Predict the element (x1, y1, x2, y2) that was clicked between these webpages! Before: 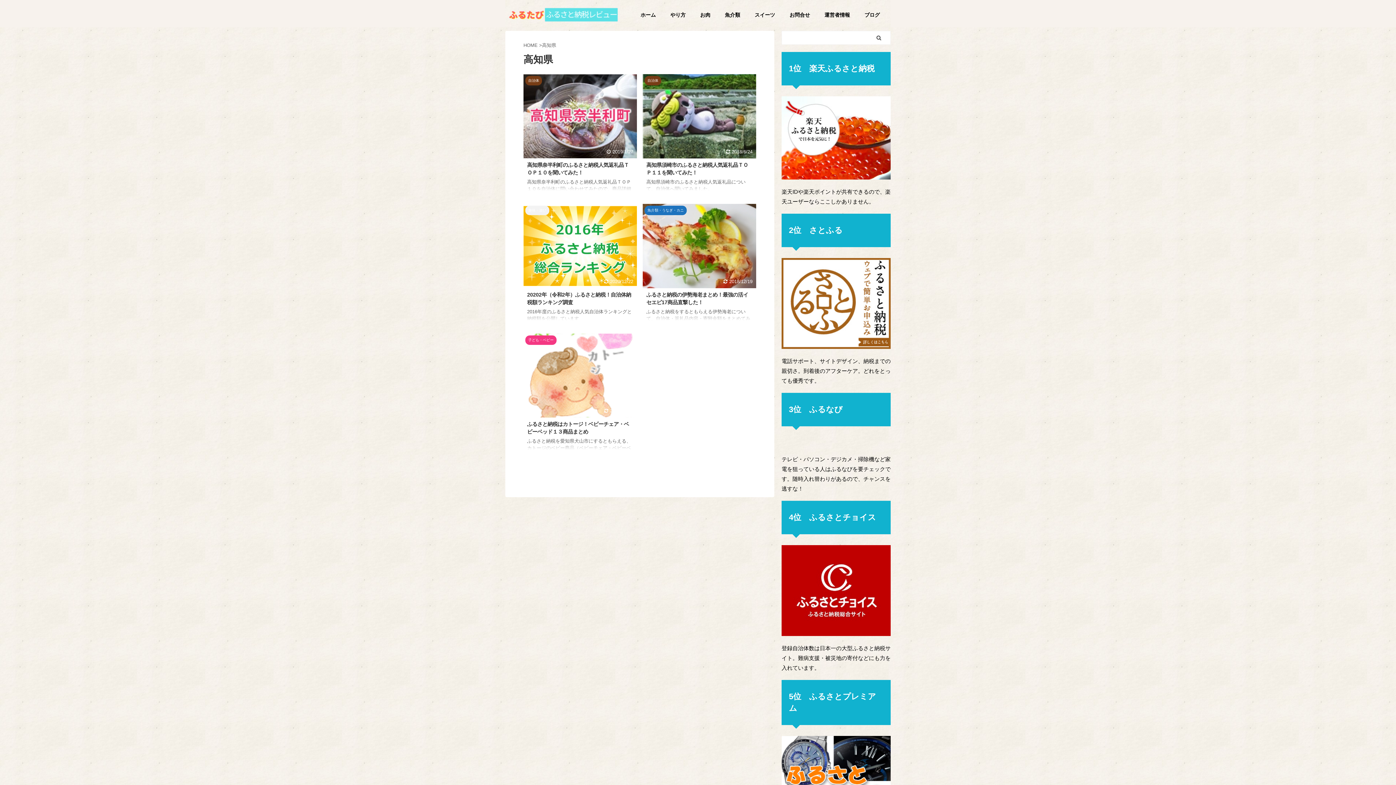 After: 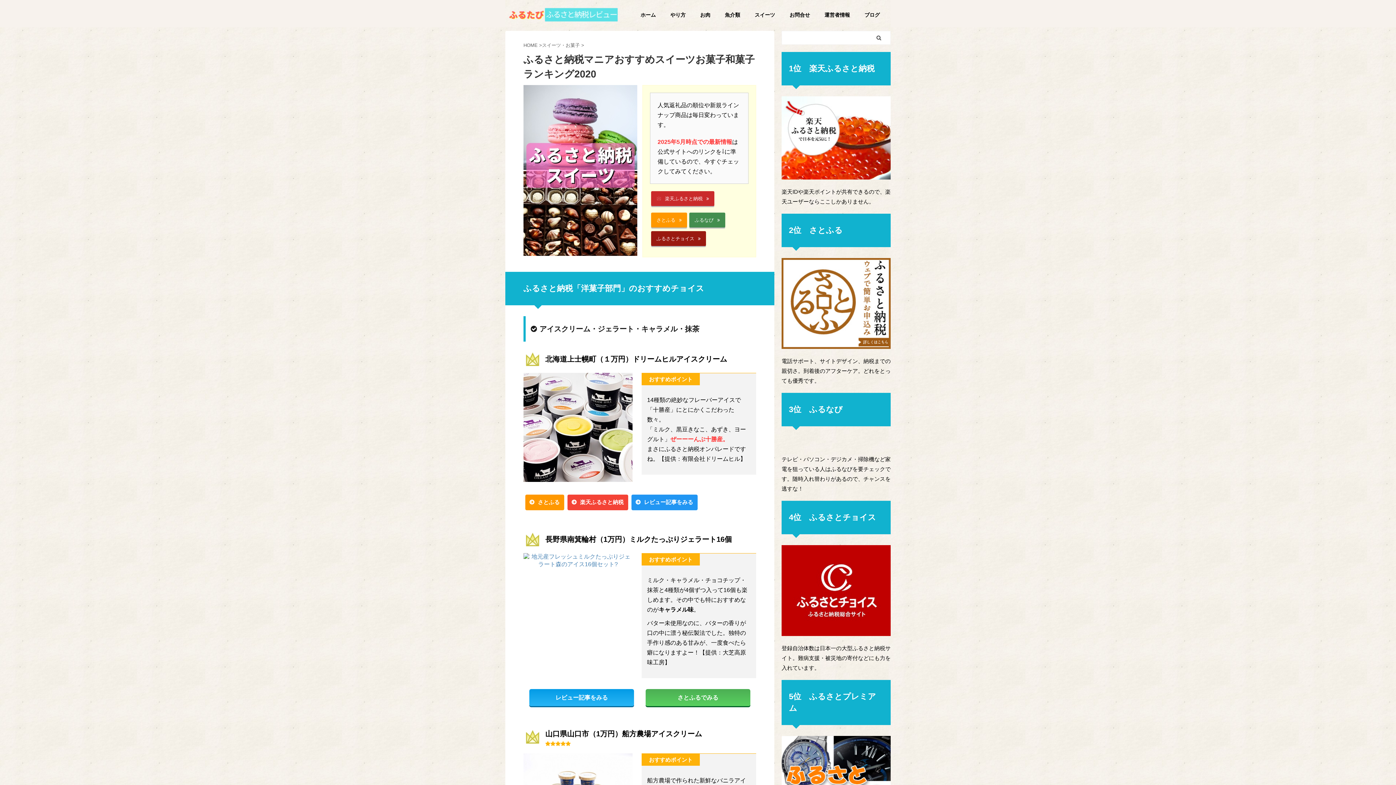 Action: bbox: (754, 12, 775, 17) label: スイーツ